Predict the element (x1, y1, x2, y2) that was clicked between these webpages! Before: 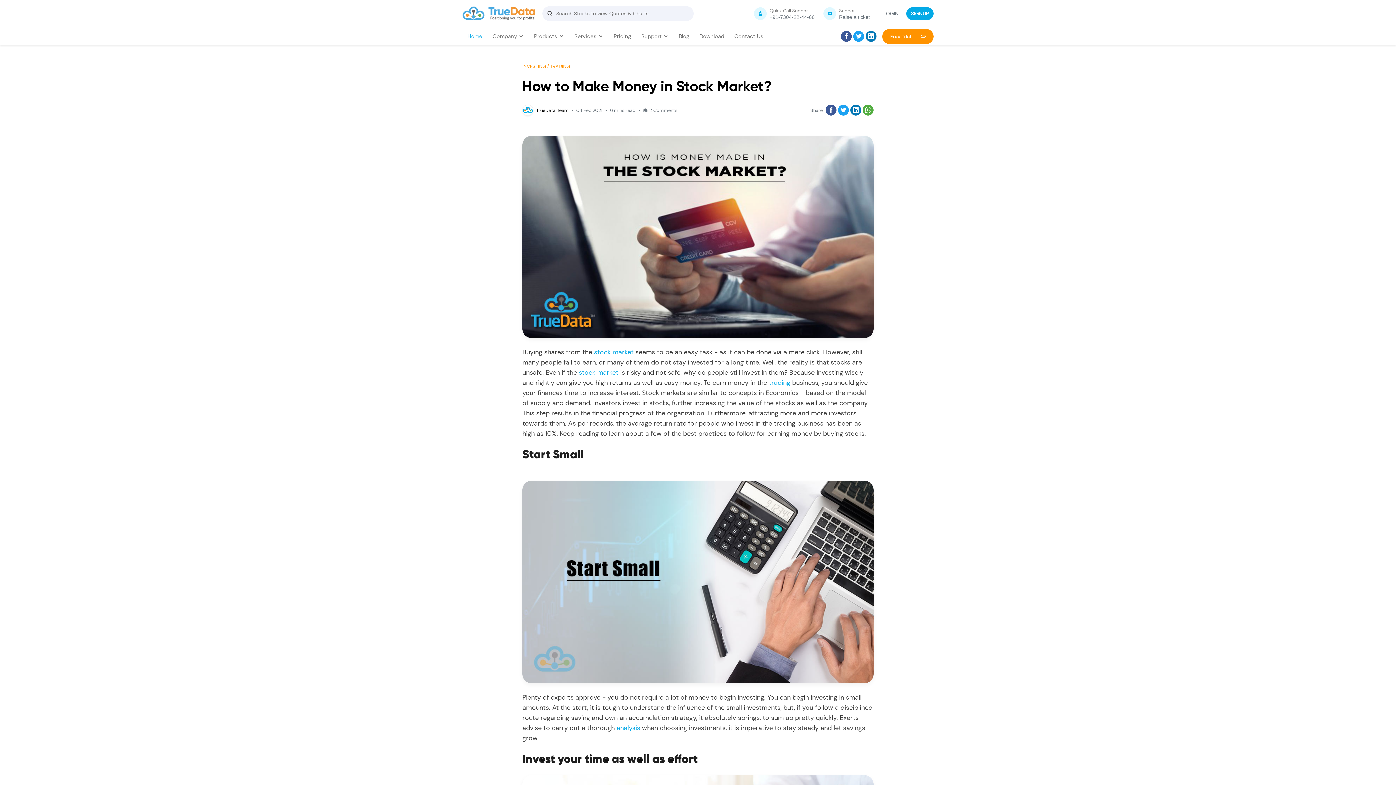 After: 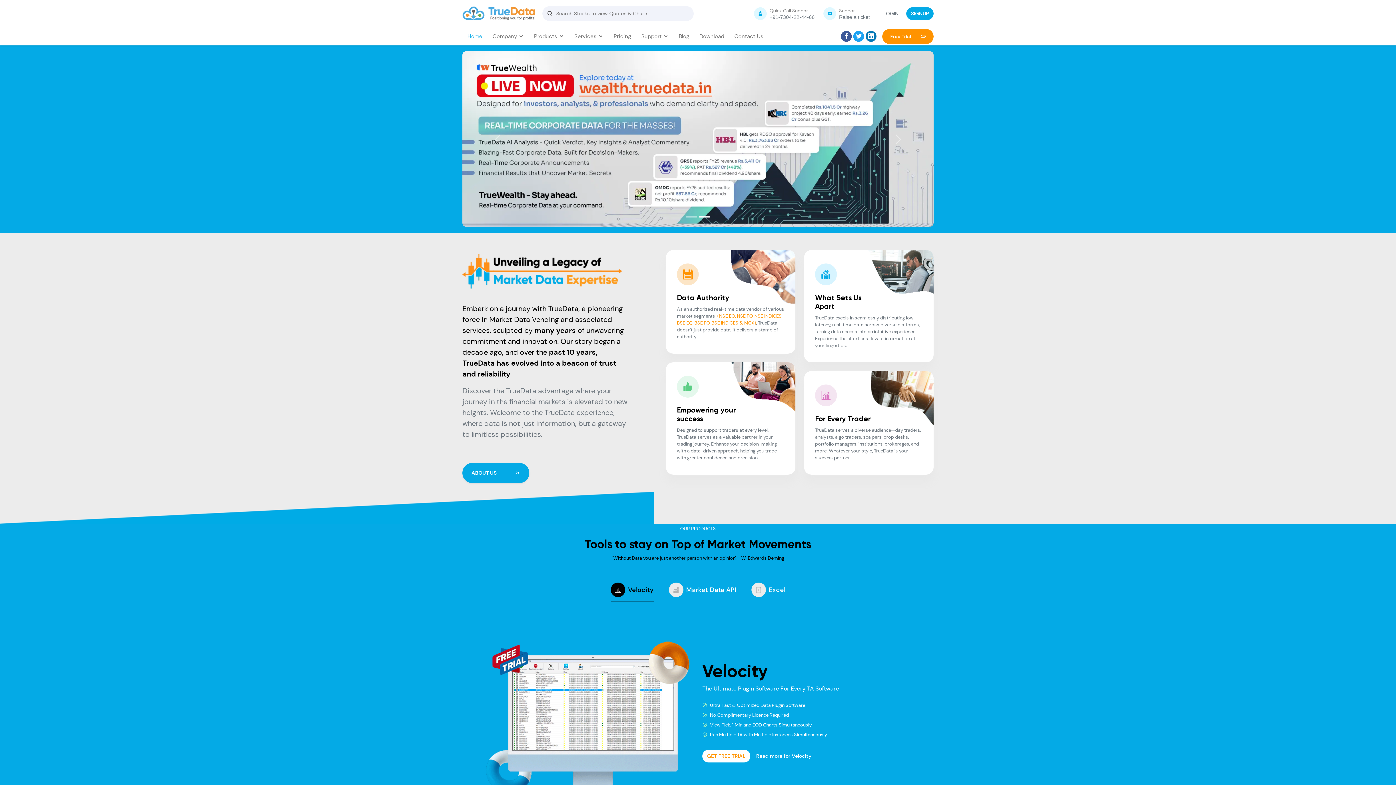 Action: label: Home bbox: (462, 27, 487, 45)